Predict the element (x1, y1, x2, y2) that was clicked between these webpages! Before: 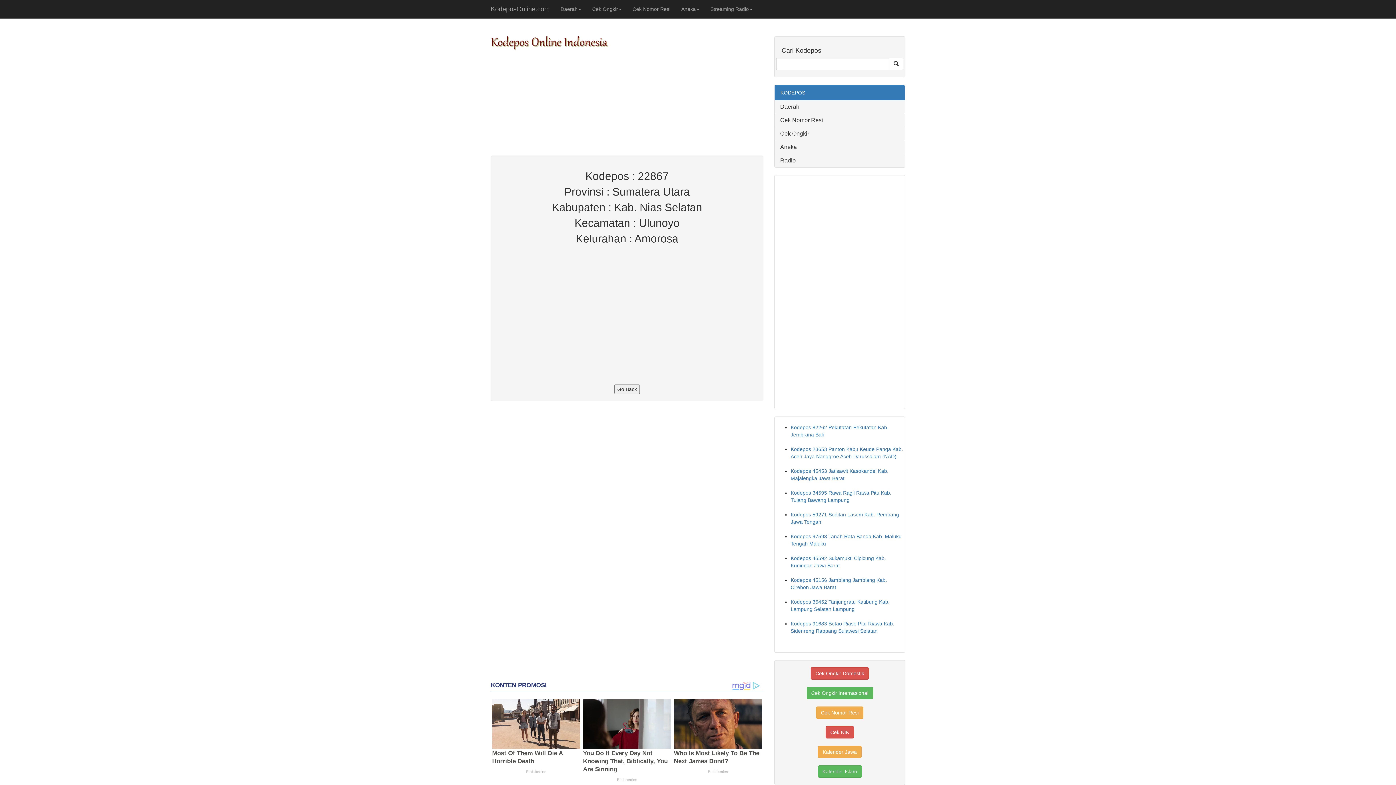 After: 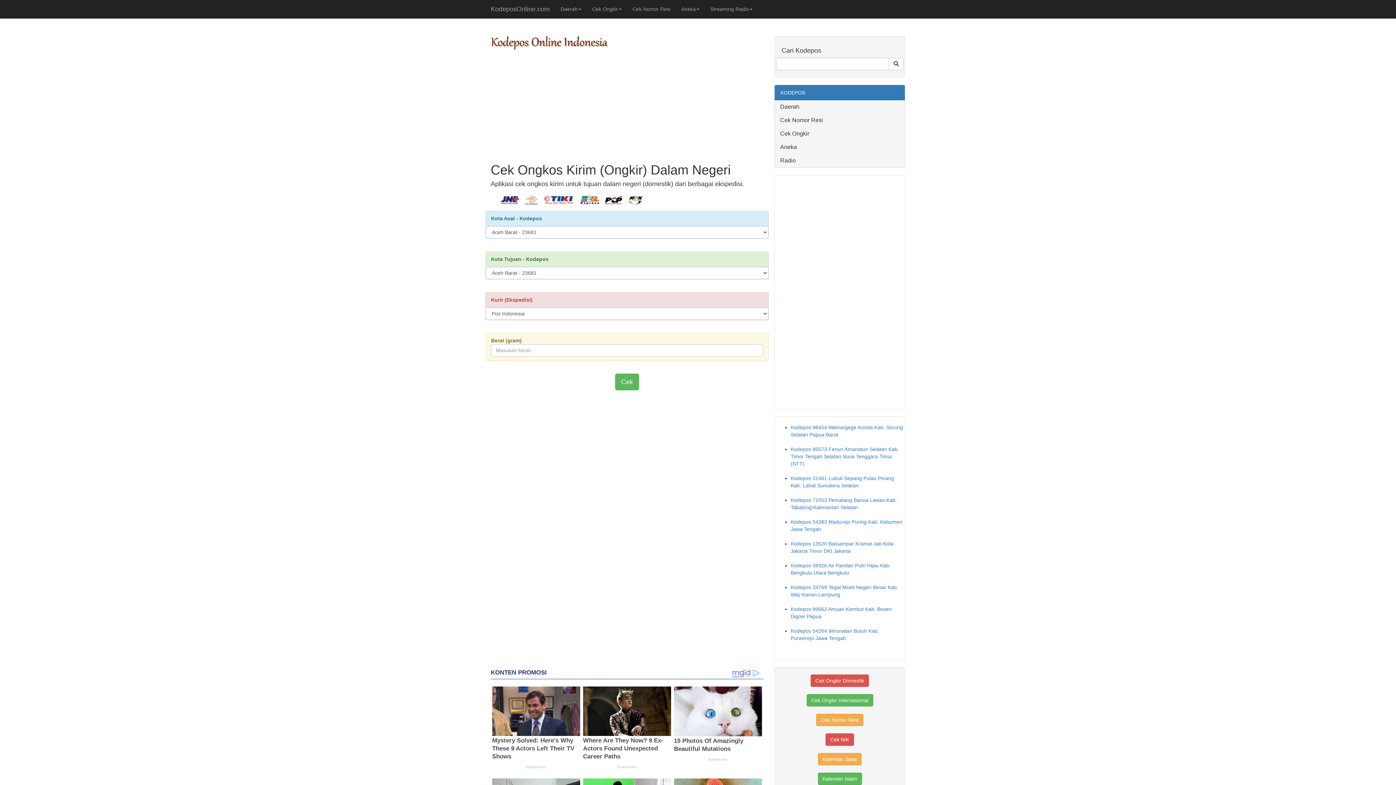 Action: bbox: (810, 667, 869, 680) label: Cek Ongkir Domestik